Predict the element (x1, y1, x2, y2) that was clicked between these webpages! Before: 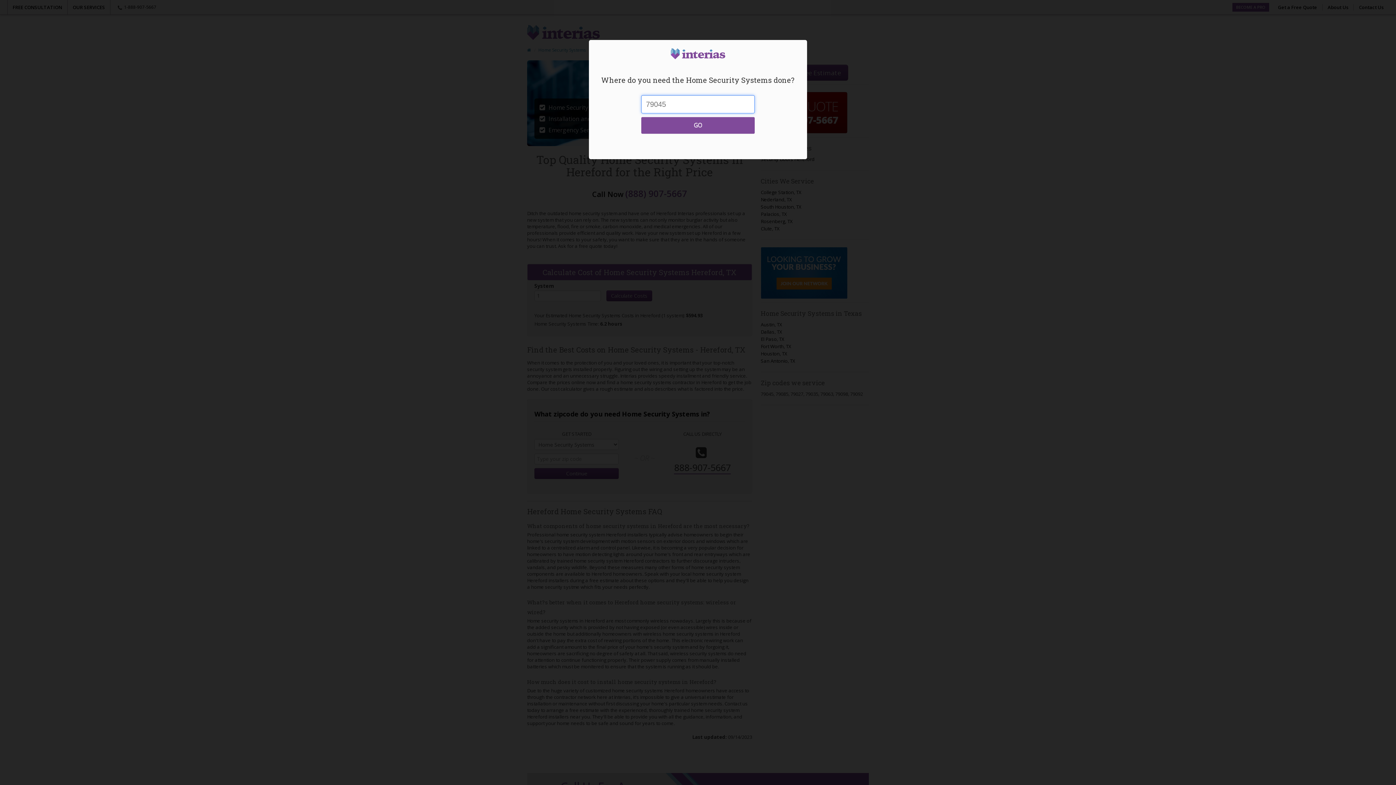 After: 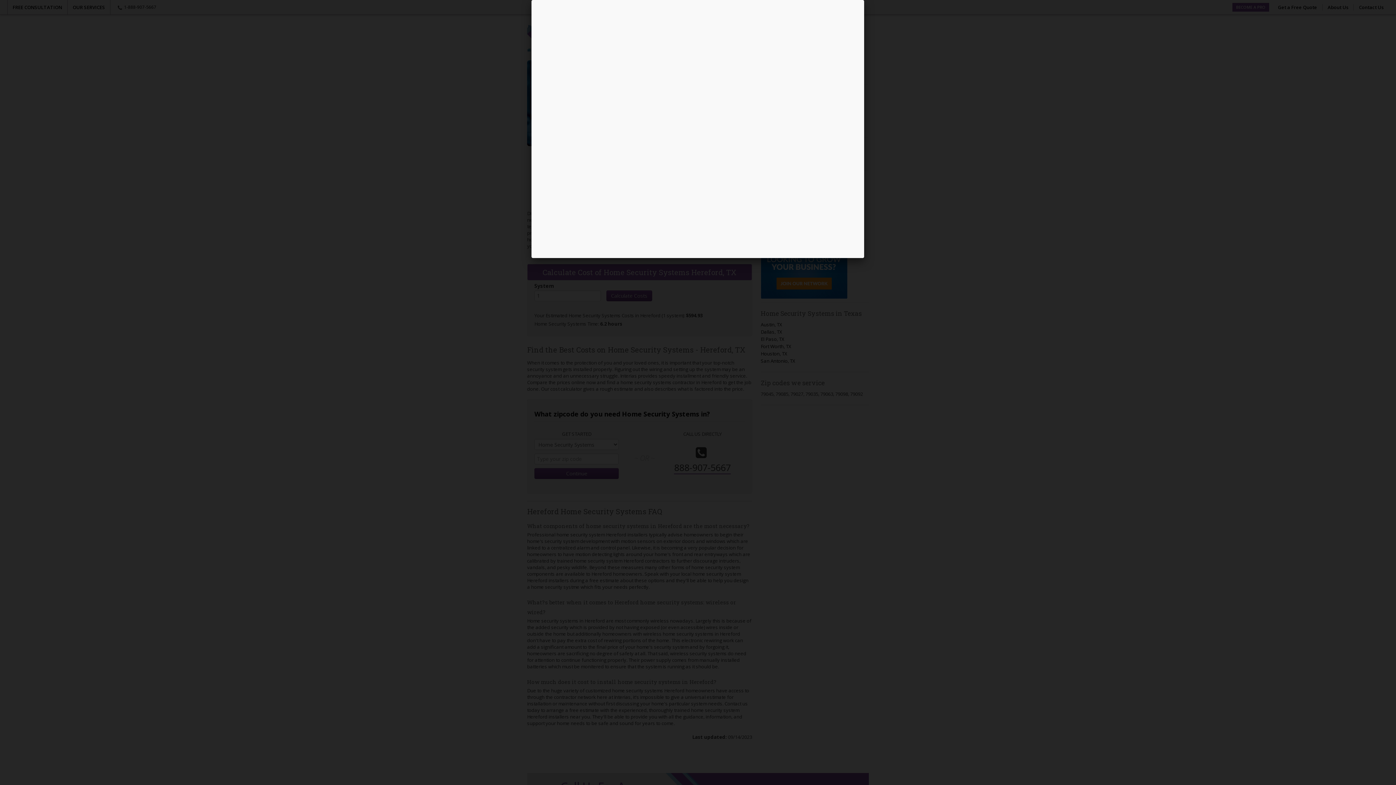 Action: bbox: (641, 117, 754, 133) label: GO